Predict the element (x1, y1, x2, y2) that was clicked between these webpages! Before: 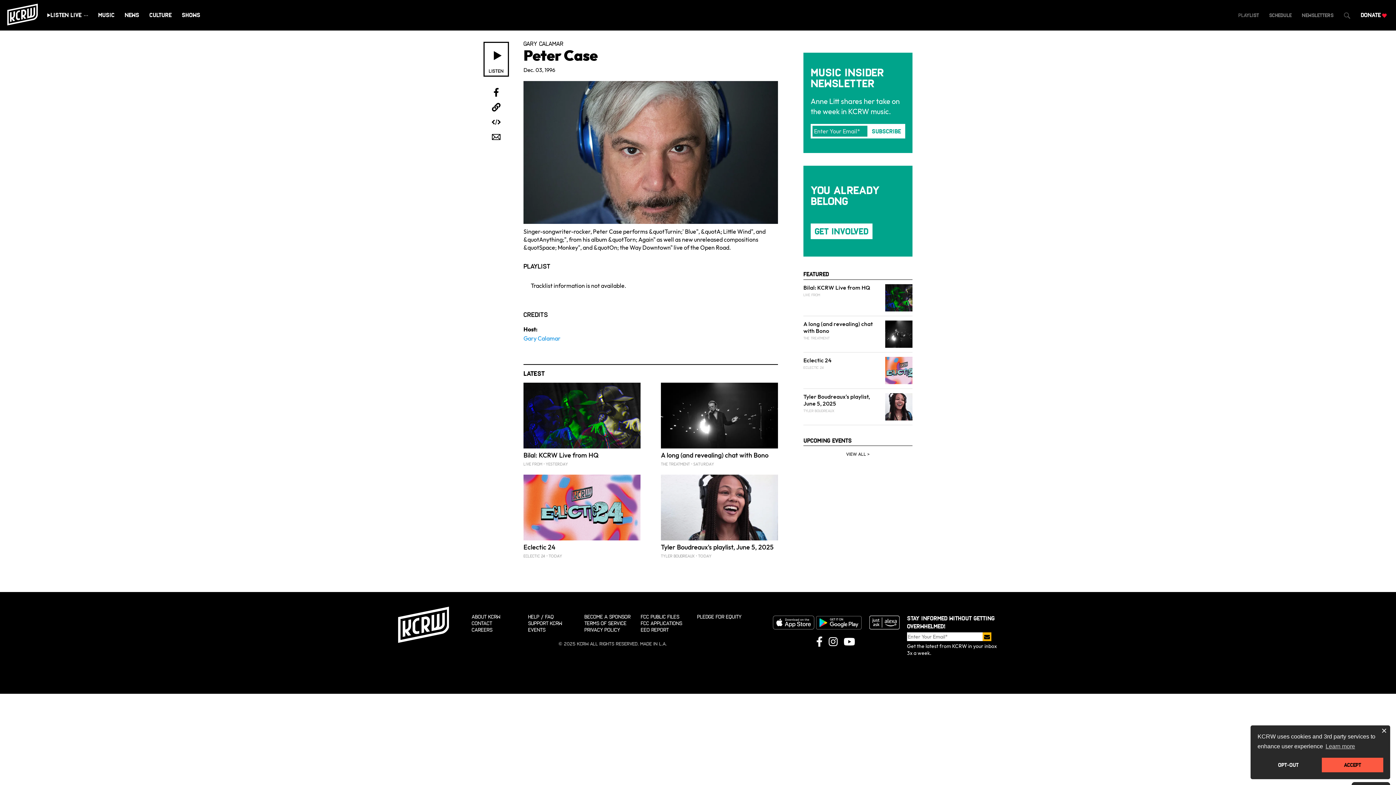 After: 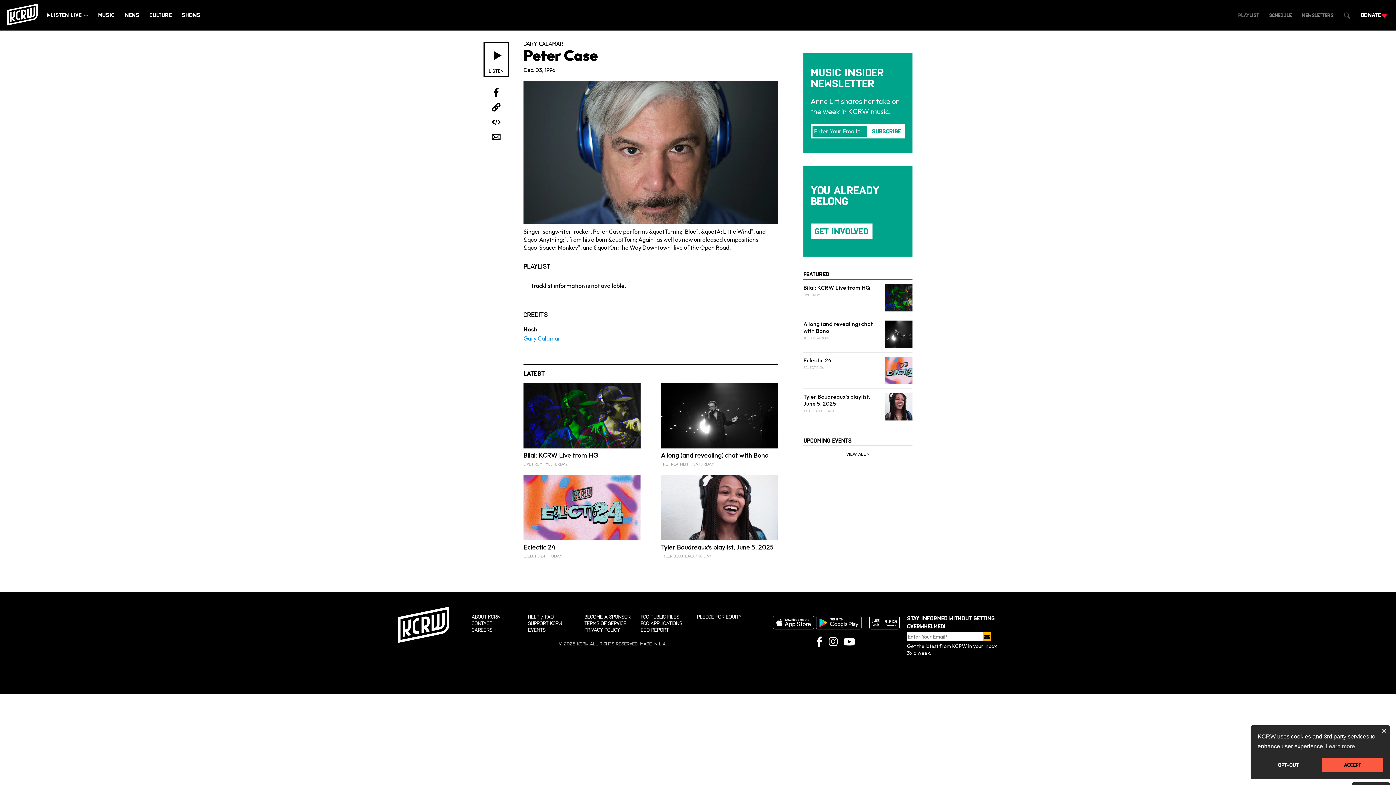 Action: label: Get it on Google Play bbox: (816, 616, 861, 629)